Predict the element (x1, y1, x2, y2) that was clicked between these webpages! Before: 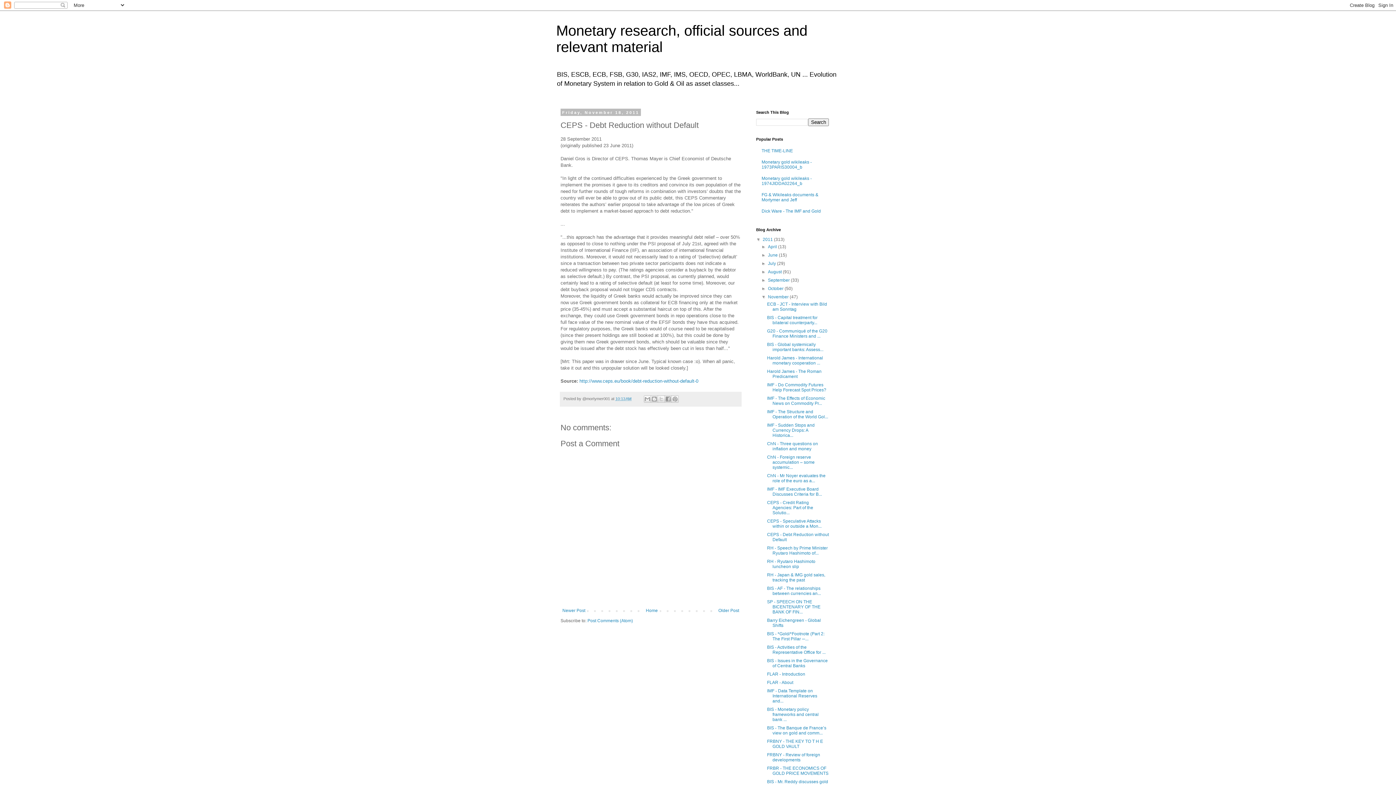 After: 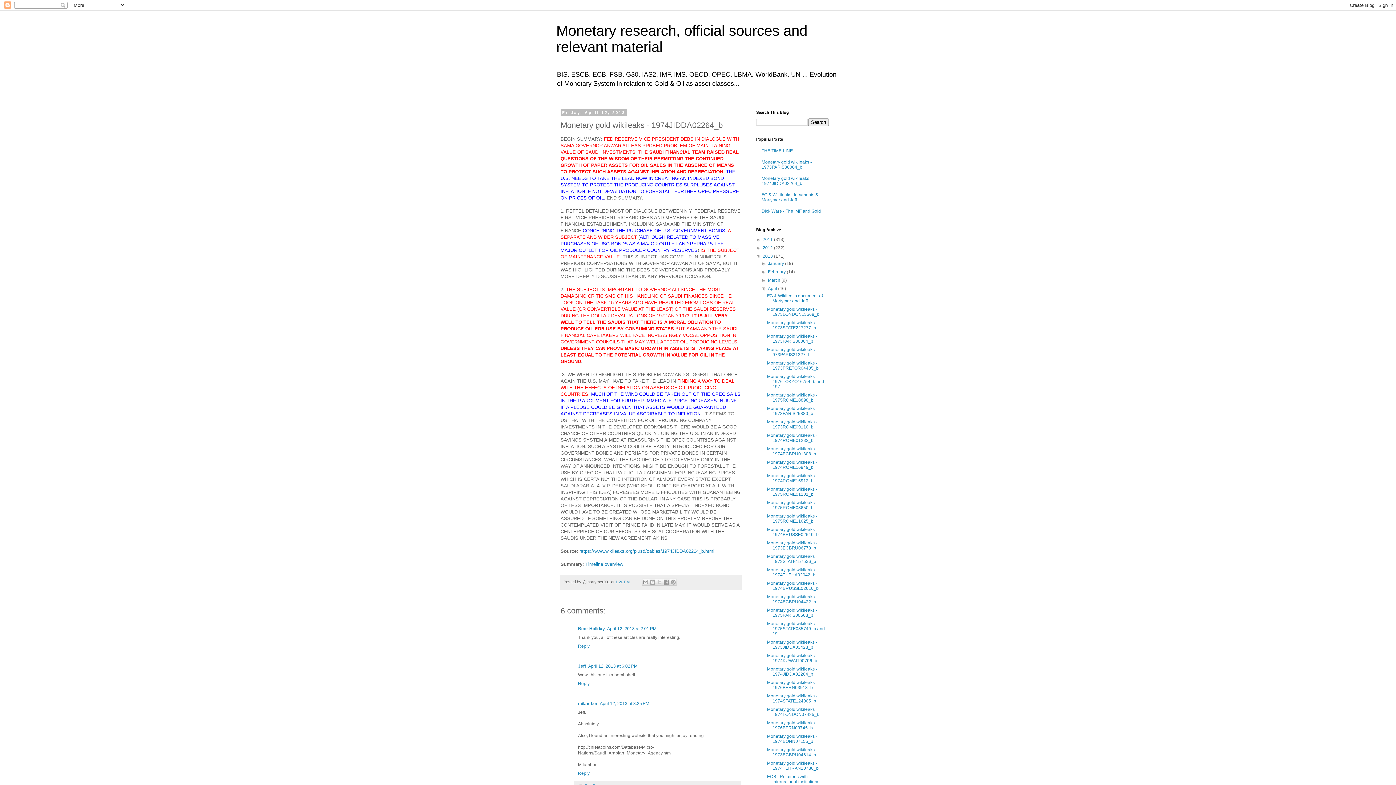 Action: bbox: (761, 175, 812, 186) label: Monetary gold wikileaks - 1974JIDDA02264_b